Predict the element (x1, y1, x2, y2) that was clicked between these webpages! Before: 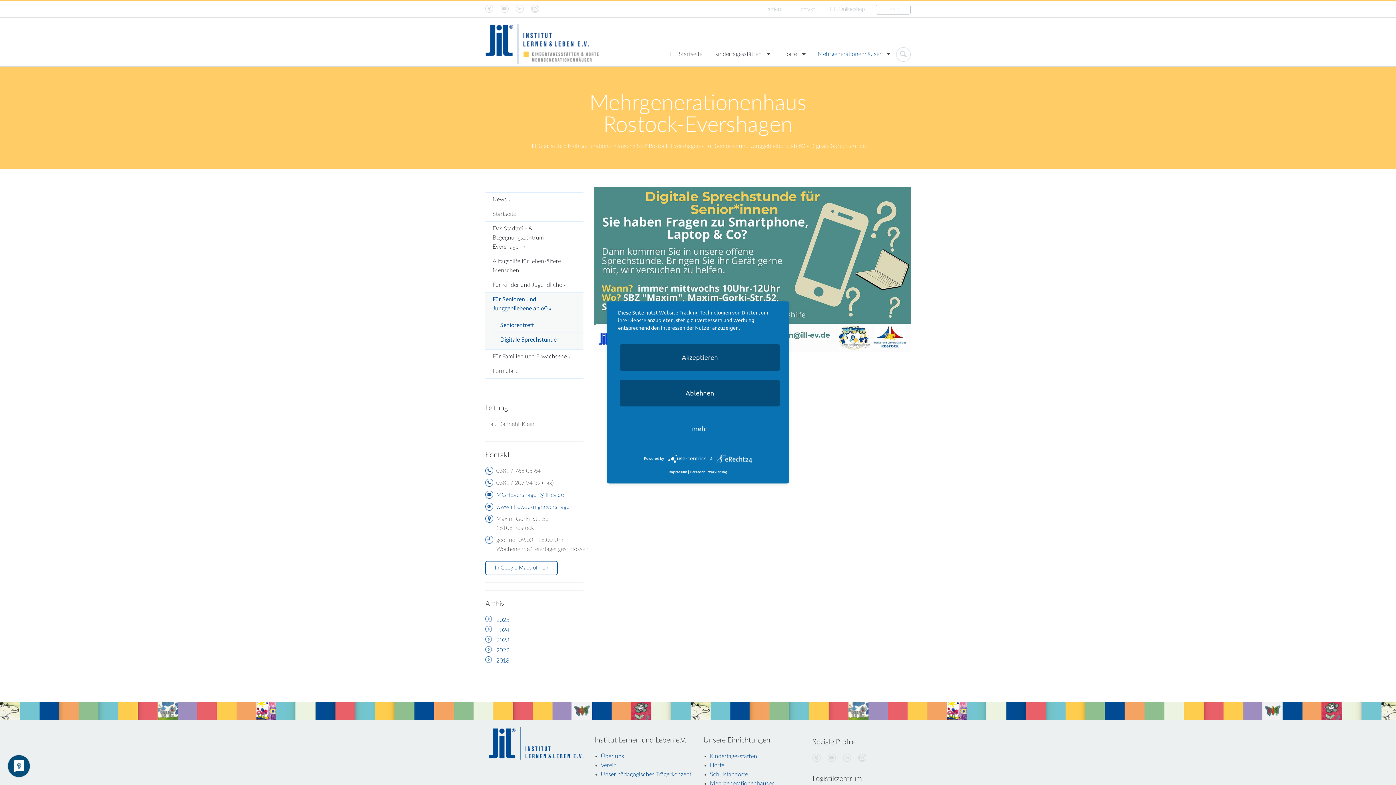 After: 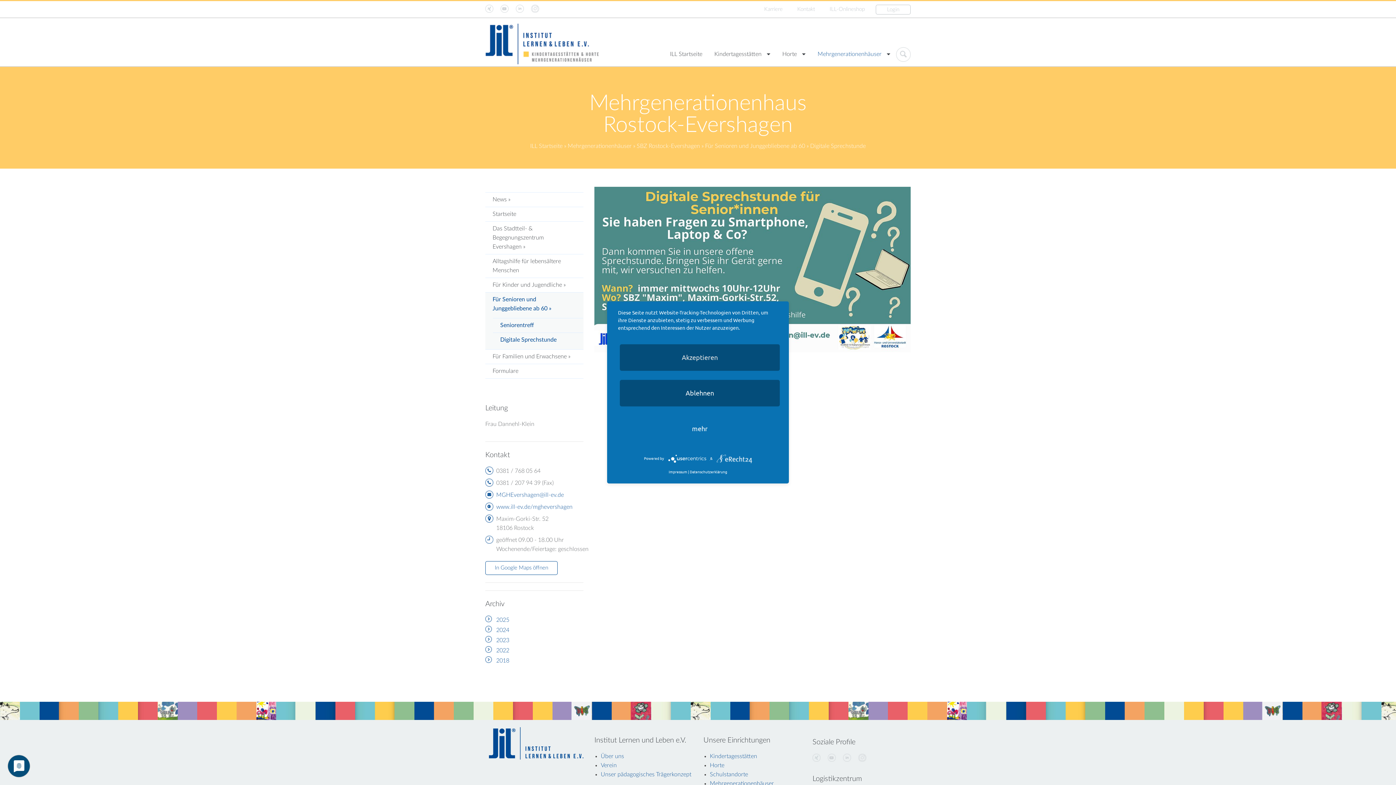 Action: bbox: (667, 455, 710, 461) label:  